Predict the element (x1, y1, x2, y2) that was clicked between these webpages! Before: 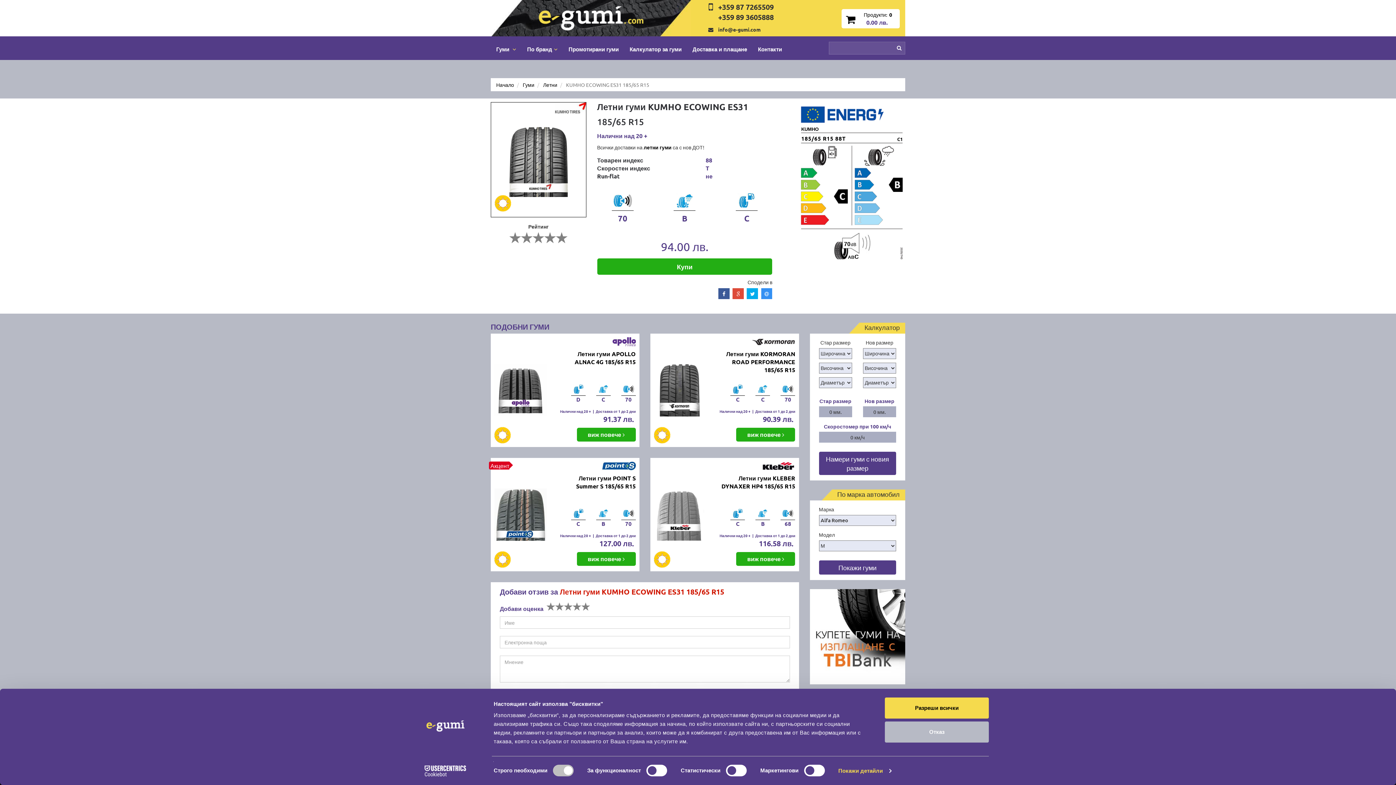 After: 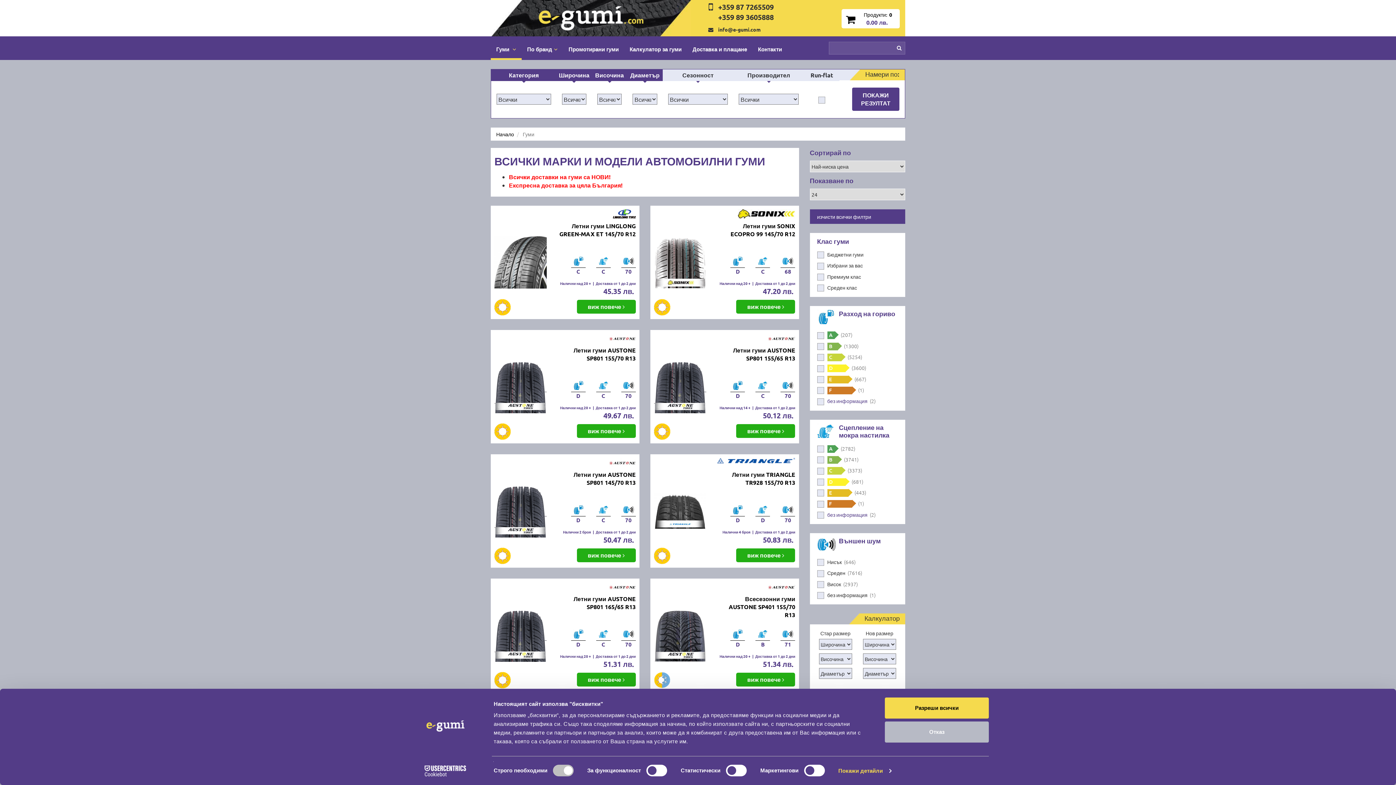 Action: label: Гуми bbox: (522, 81, 534, 88)